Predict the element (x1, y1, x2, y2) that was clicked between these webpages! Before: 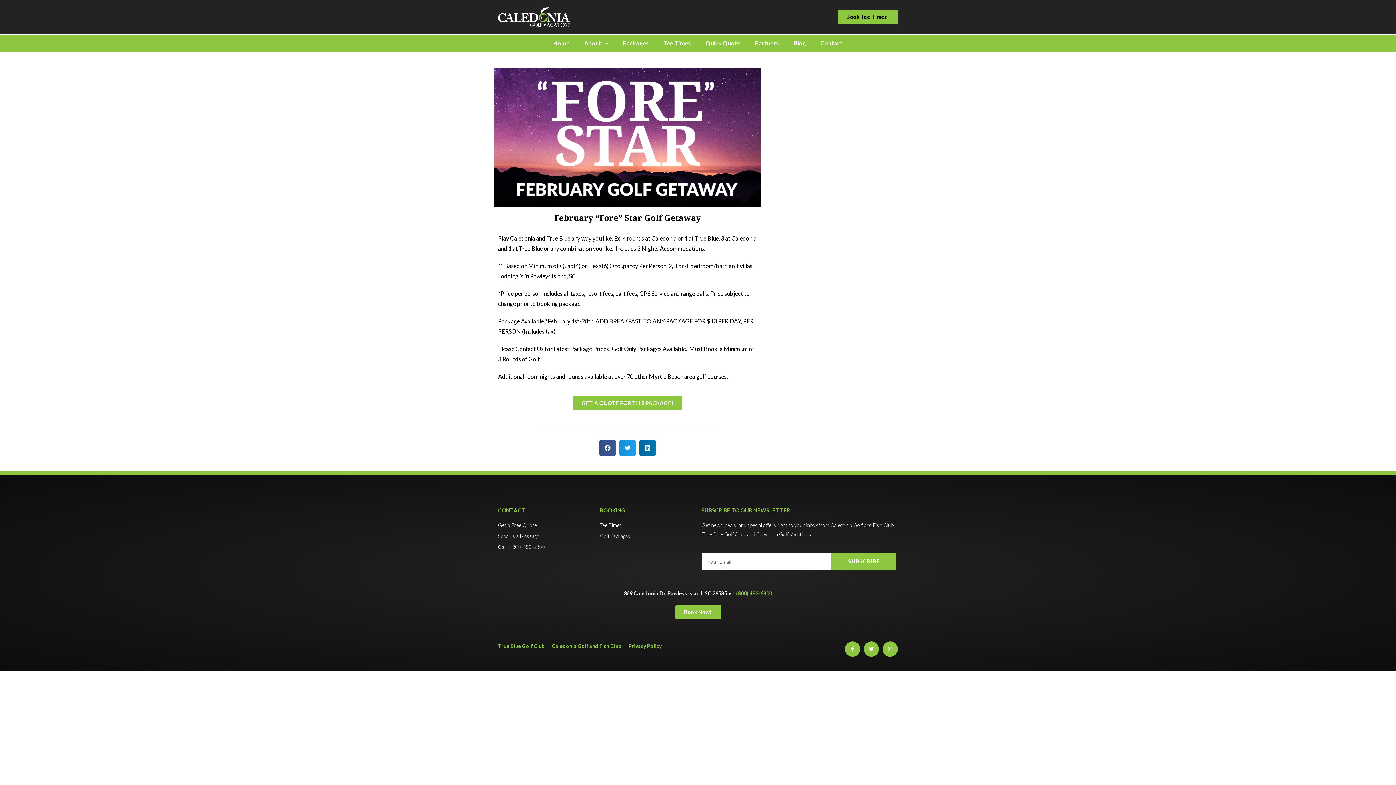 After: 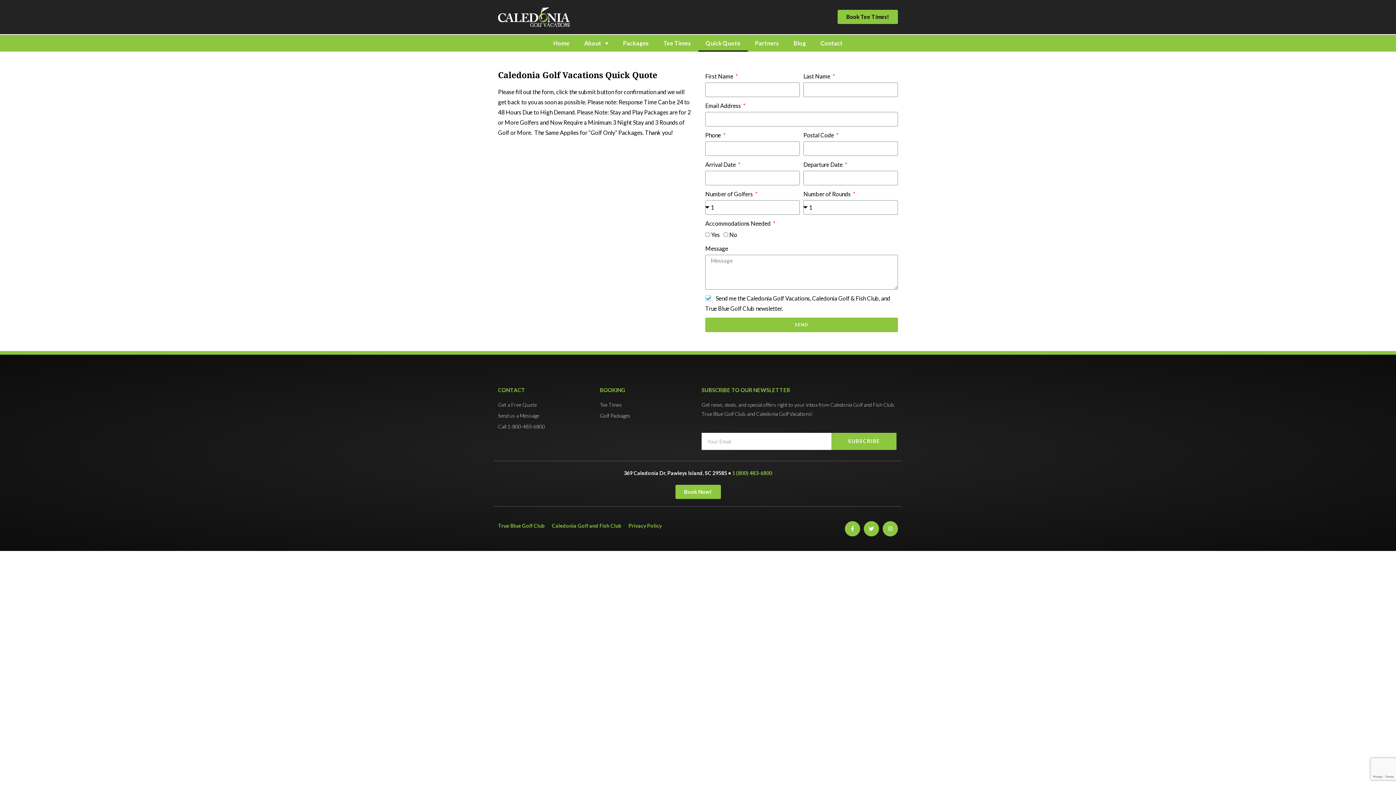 Action: label: Get a Free Quote bbox: (498, 520, 592, 529)